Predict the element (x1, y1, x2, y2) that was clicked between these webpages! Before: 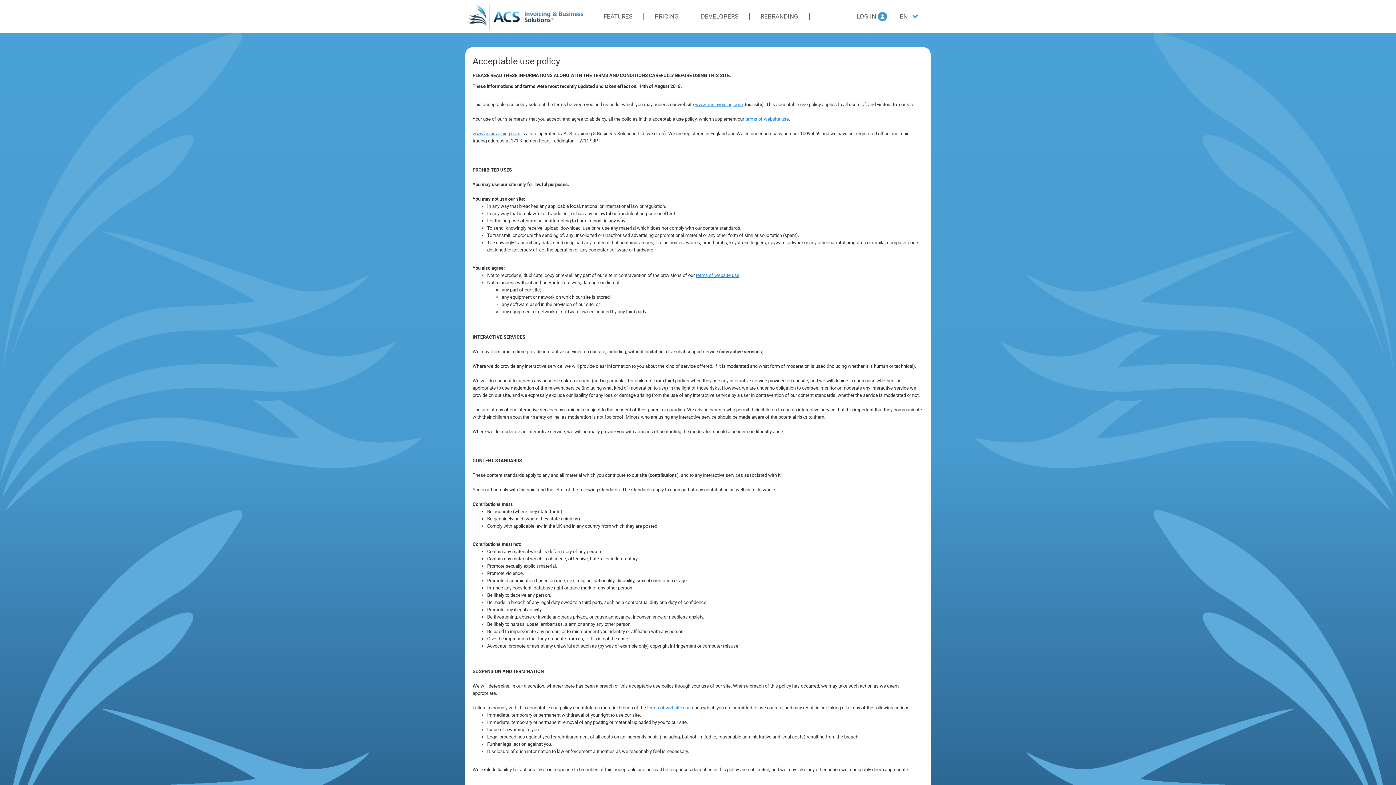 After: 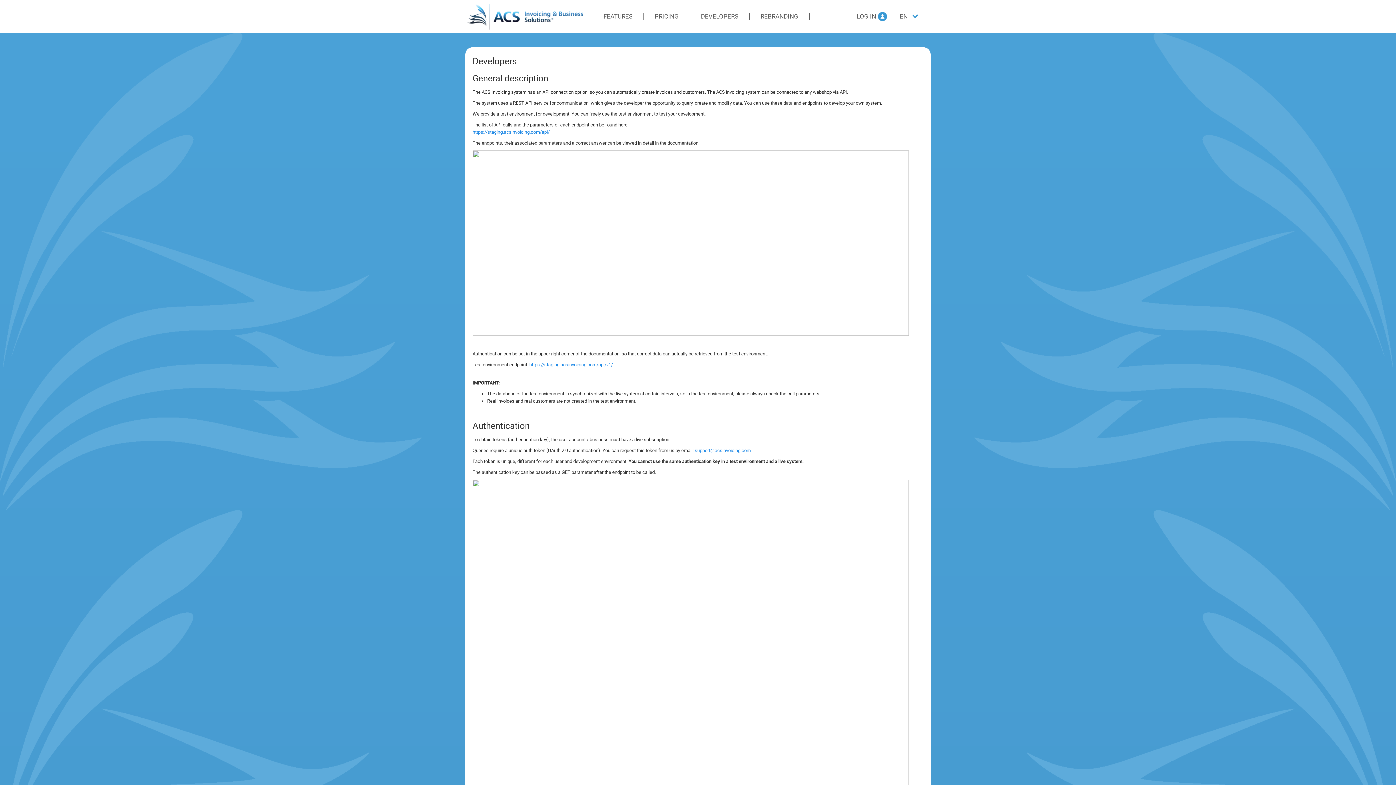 Action: label: DEVELOPERS bbox: (690, 0, 749, 32)